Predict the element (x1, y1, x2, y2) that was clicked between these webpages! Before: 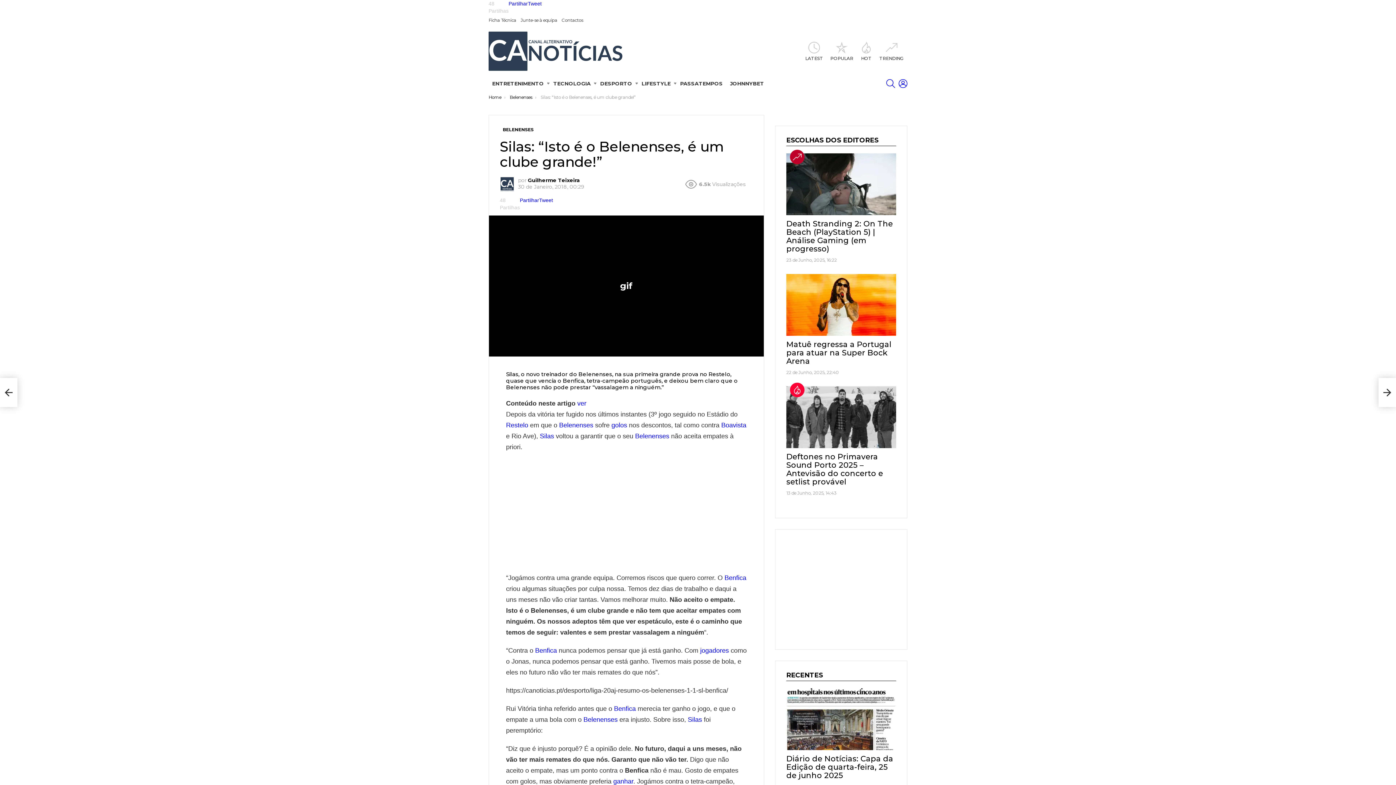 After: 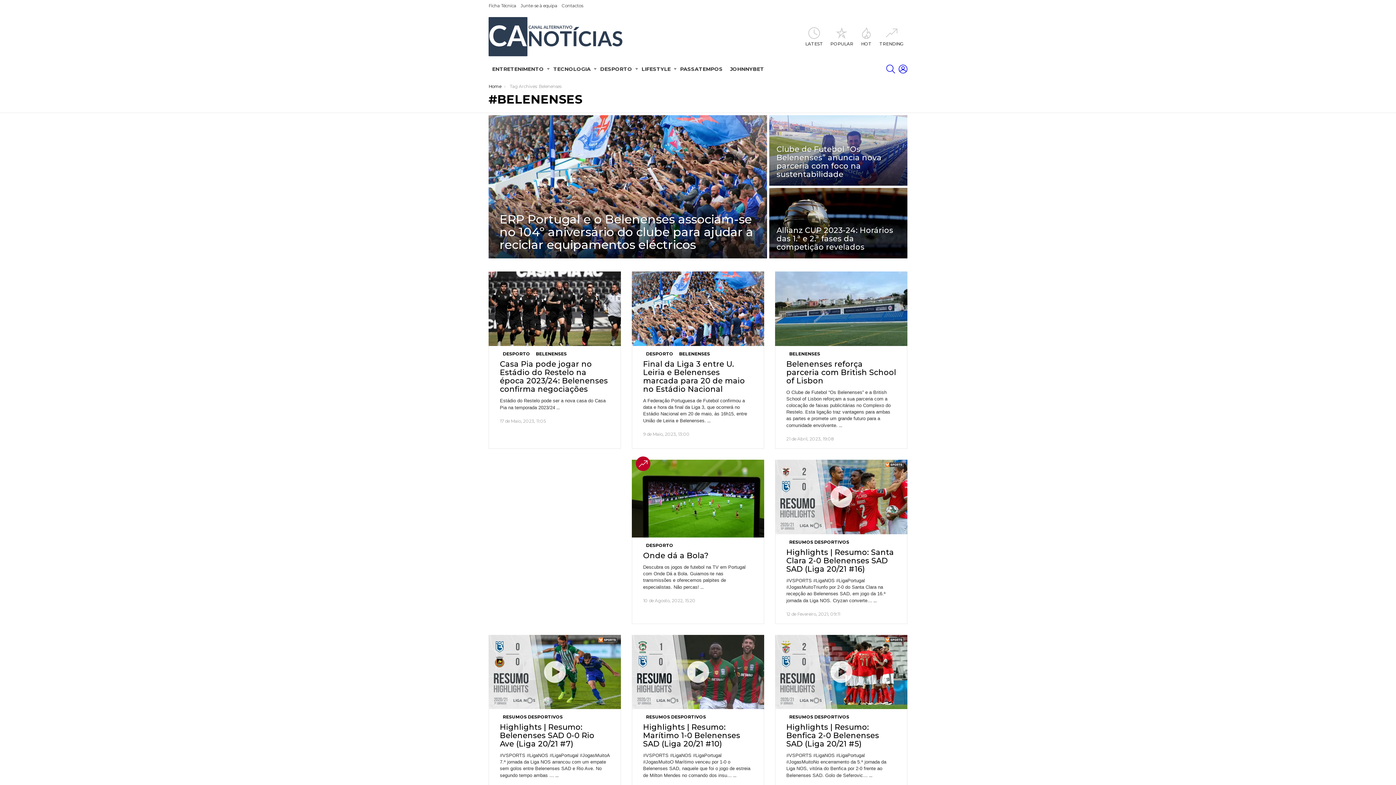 Action: bbox: (583, 716, 617, 723) label: Belenenses